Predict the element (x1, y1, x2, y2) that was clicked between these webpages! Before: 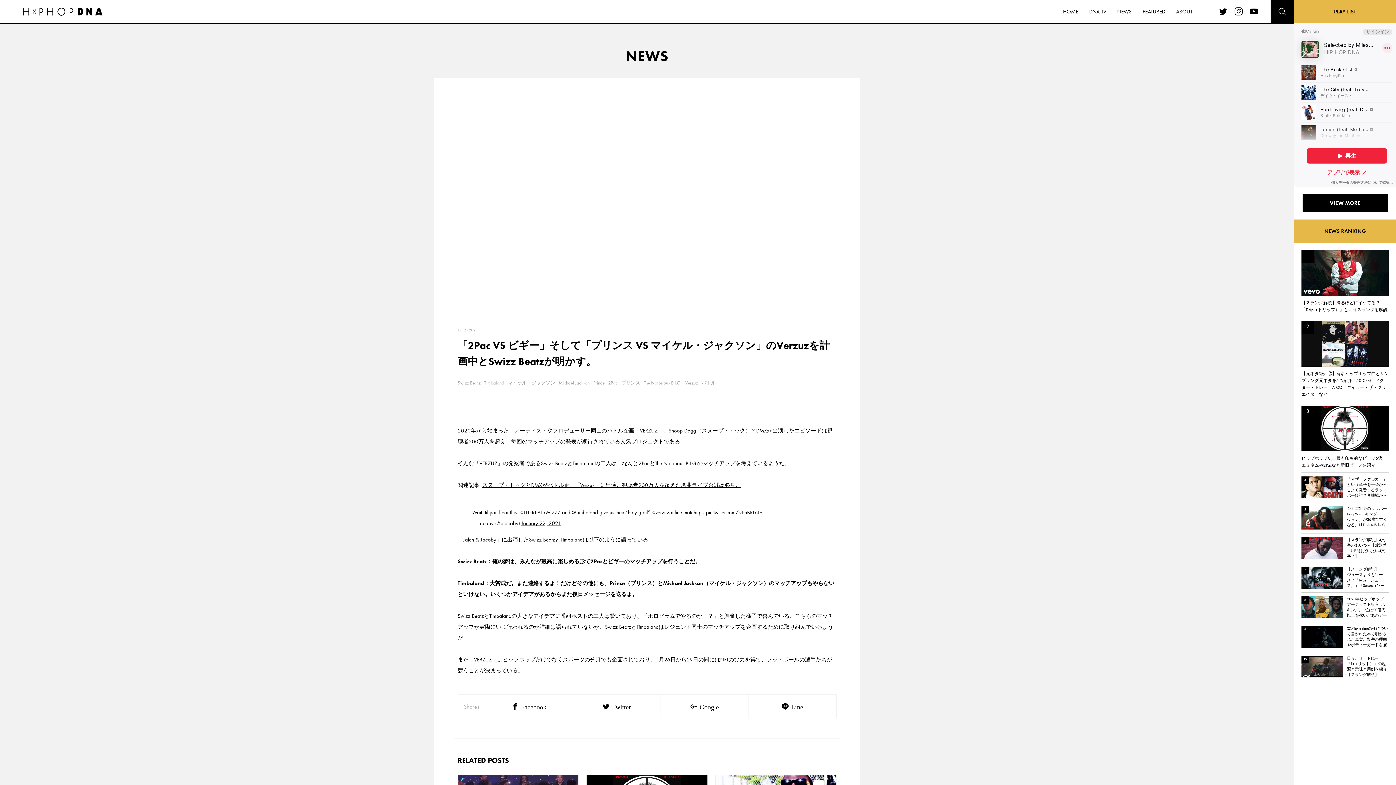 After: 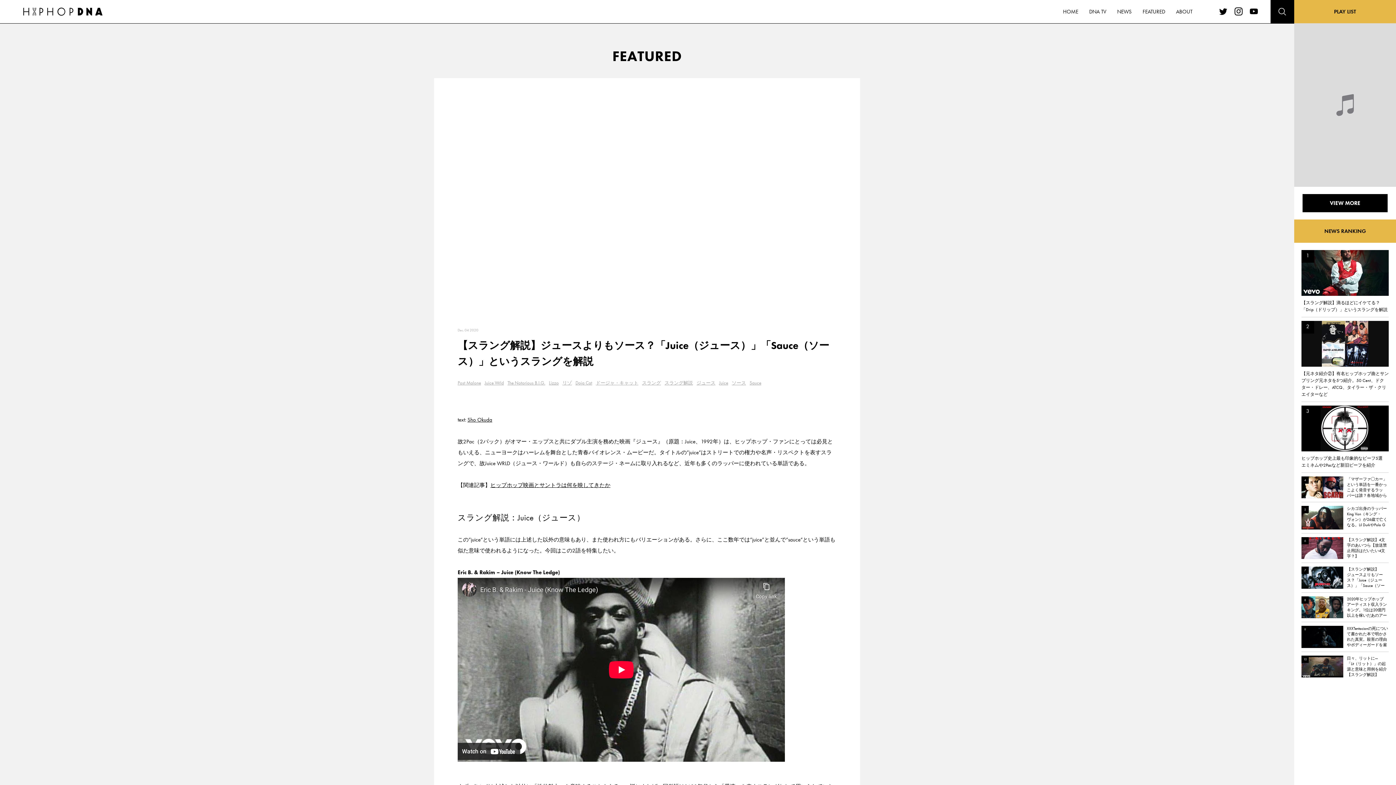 Action: bbox: (1301, 567, 1389, 592) label: 【スラング解説】ジュースよりもソース？「Juice（ジュース）」「Sauce（ソース）」というスラングを解説